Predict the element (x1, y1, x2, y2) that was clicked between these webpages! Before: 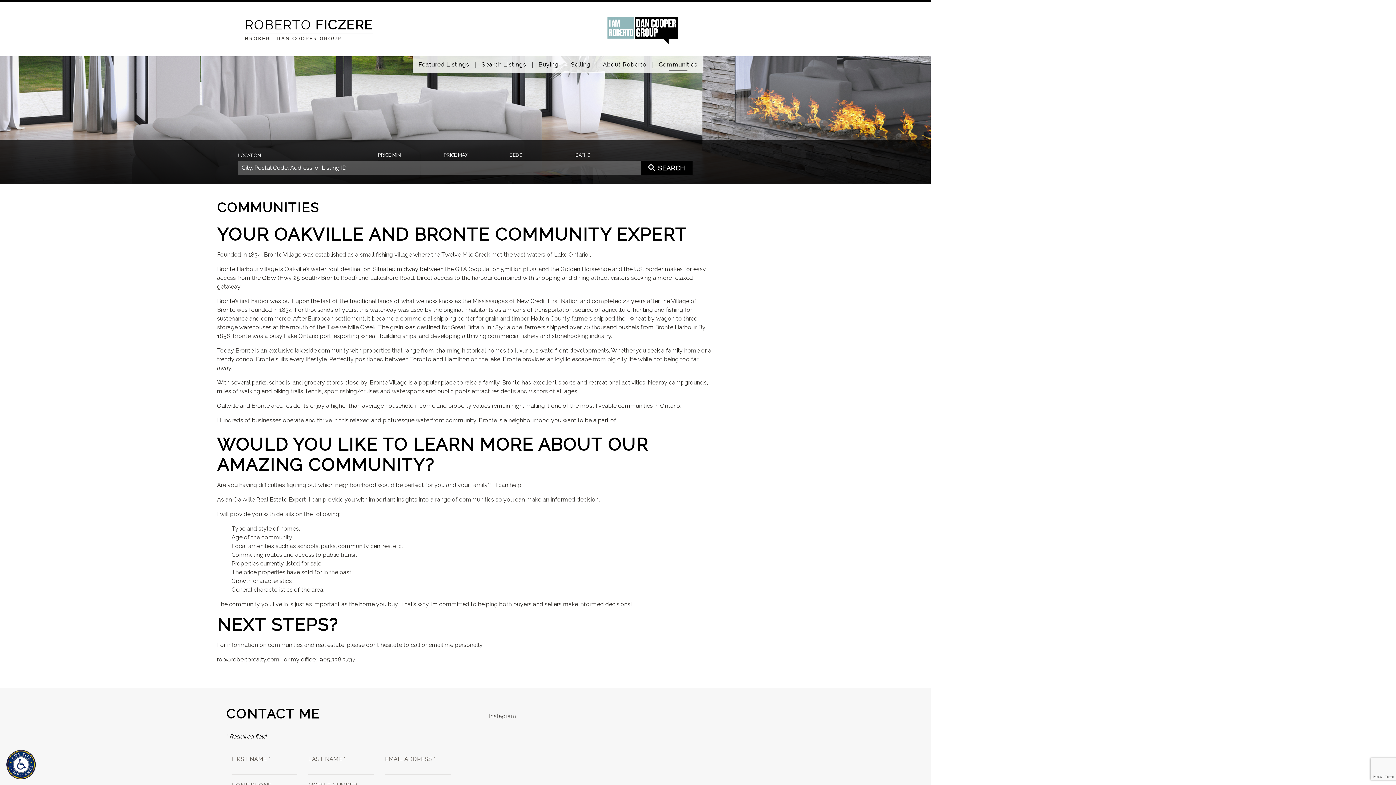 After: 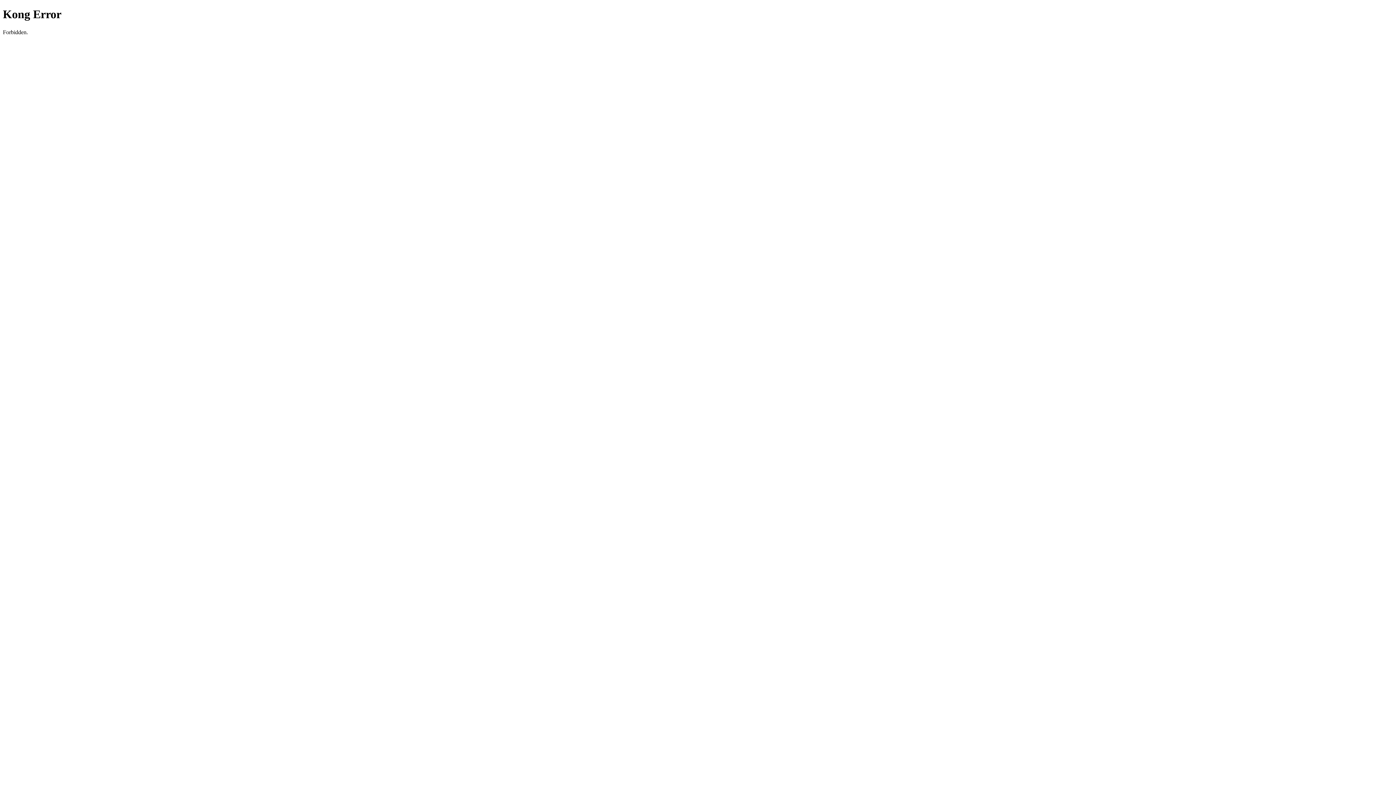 Action: label: Featured Listings bbox: (412, 61, 475, 67)